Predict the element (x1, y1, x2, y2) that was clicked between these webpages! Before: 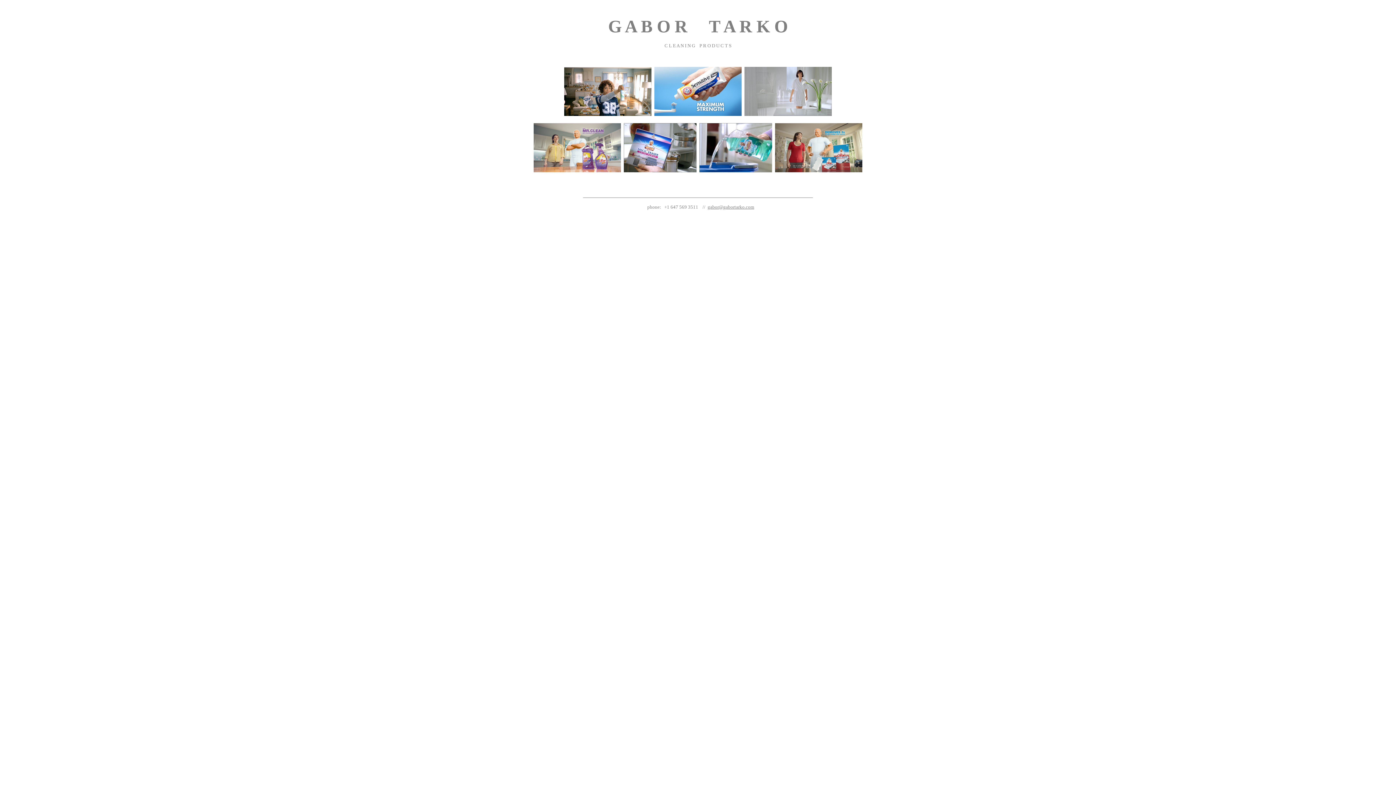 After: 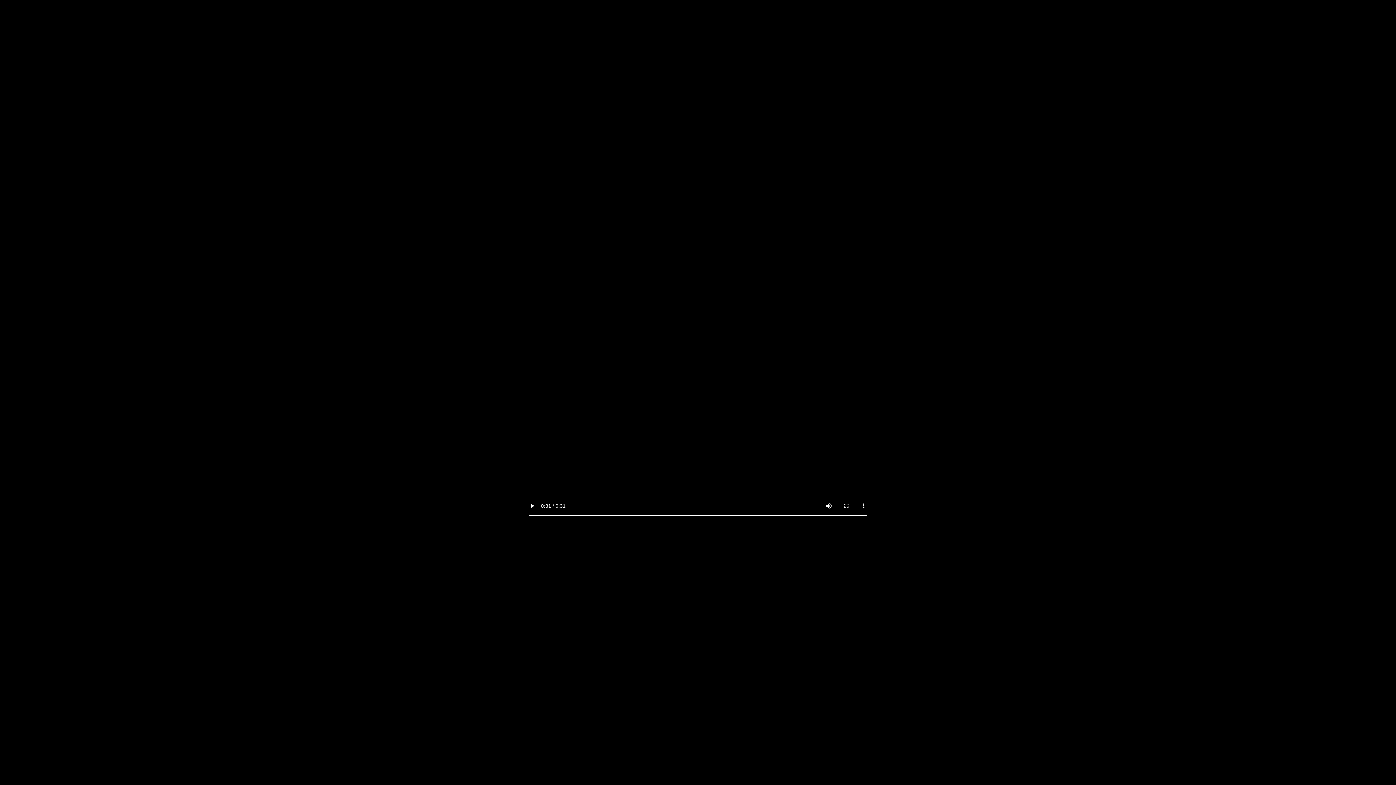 Action: bbox: (624, 167, 696, 173)